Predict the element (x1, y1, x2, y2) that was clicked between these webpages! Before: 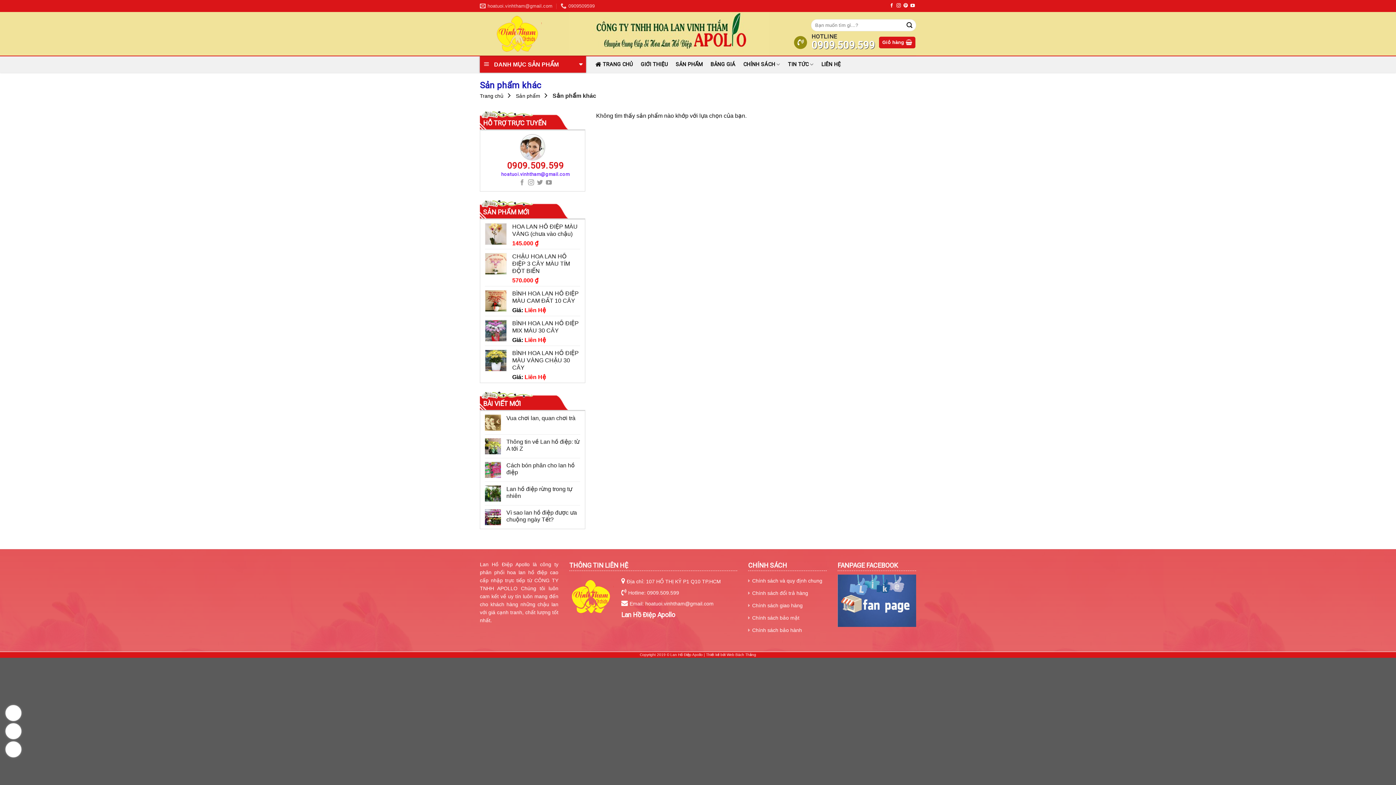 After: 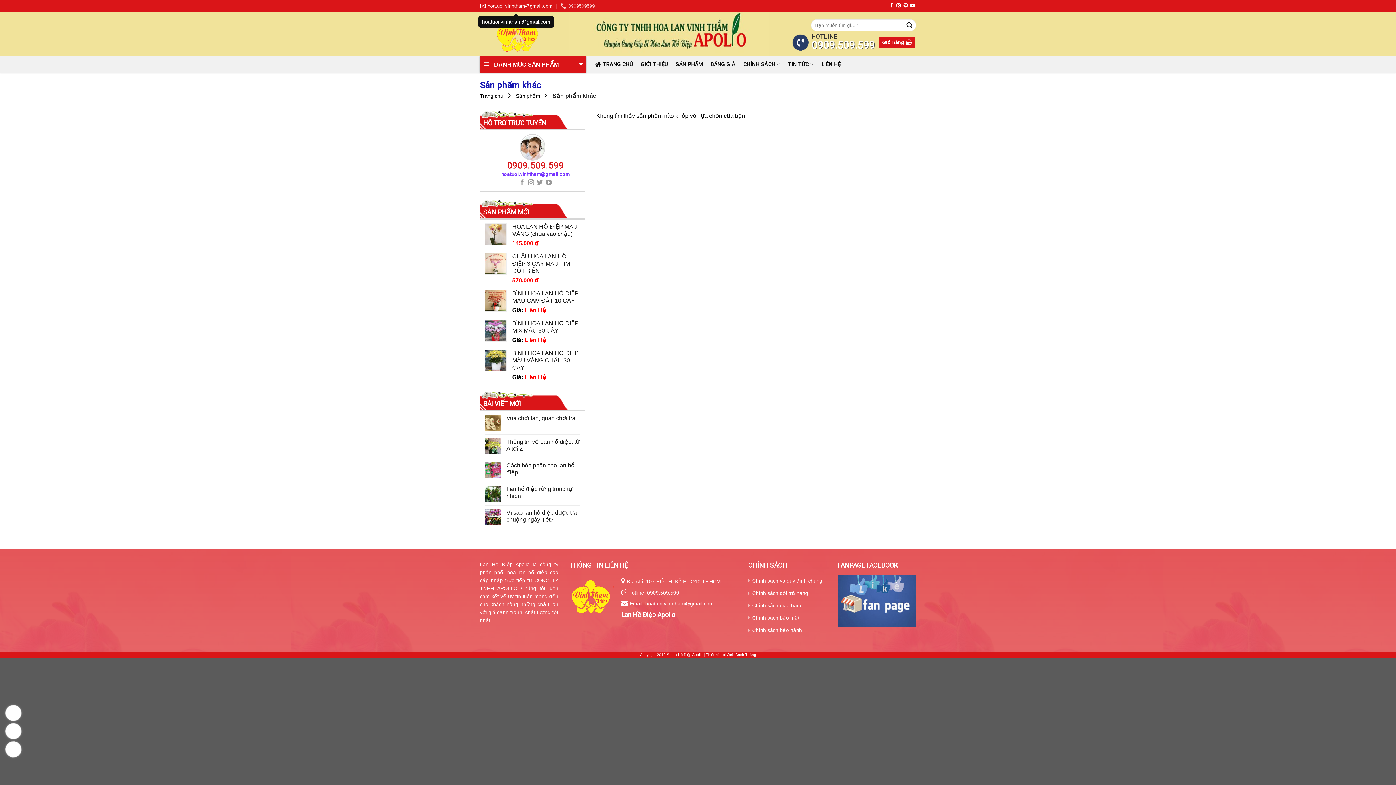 Action: bbox: (480, 0, 552, 11) label: hoatuoi.vinhtham@gmail.com